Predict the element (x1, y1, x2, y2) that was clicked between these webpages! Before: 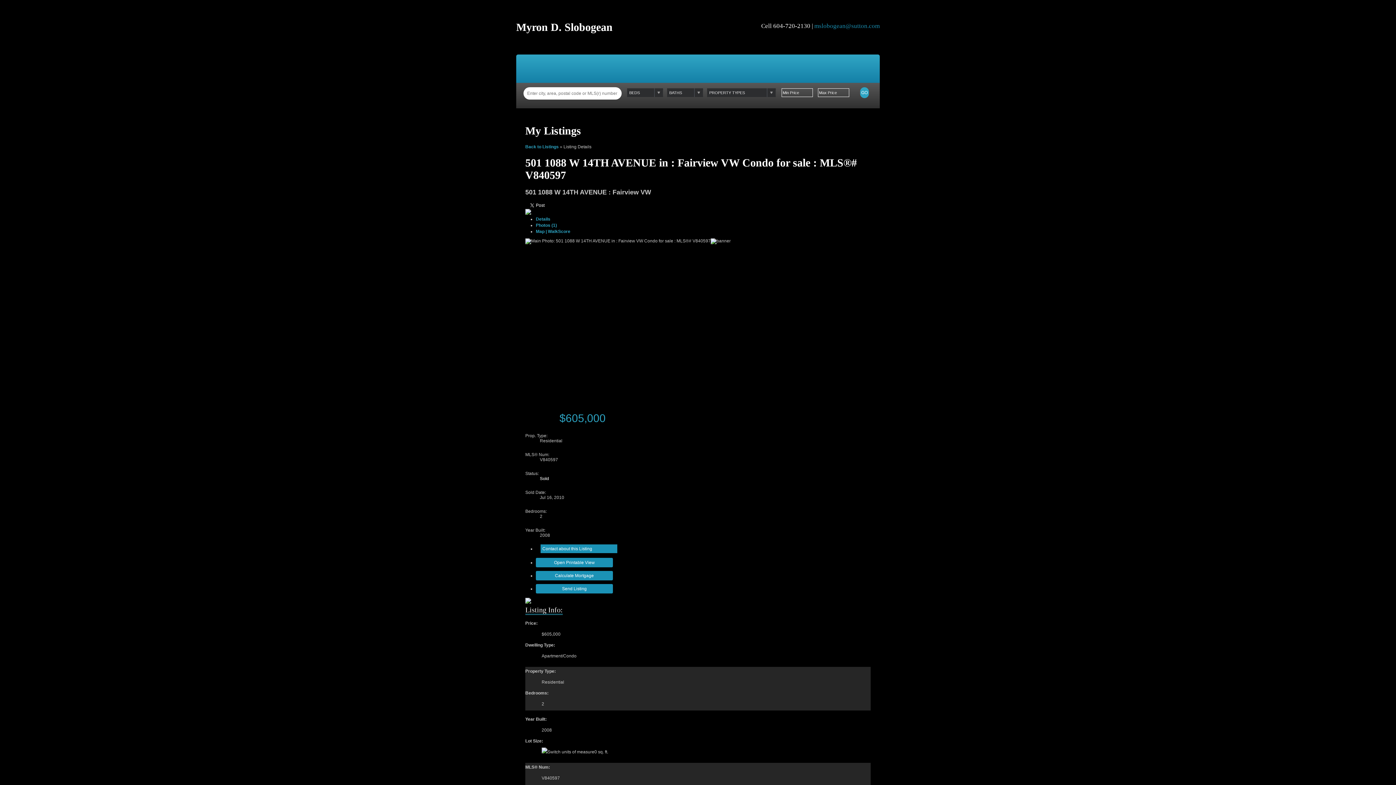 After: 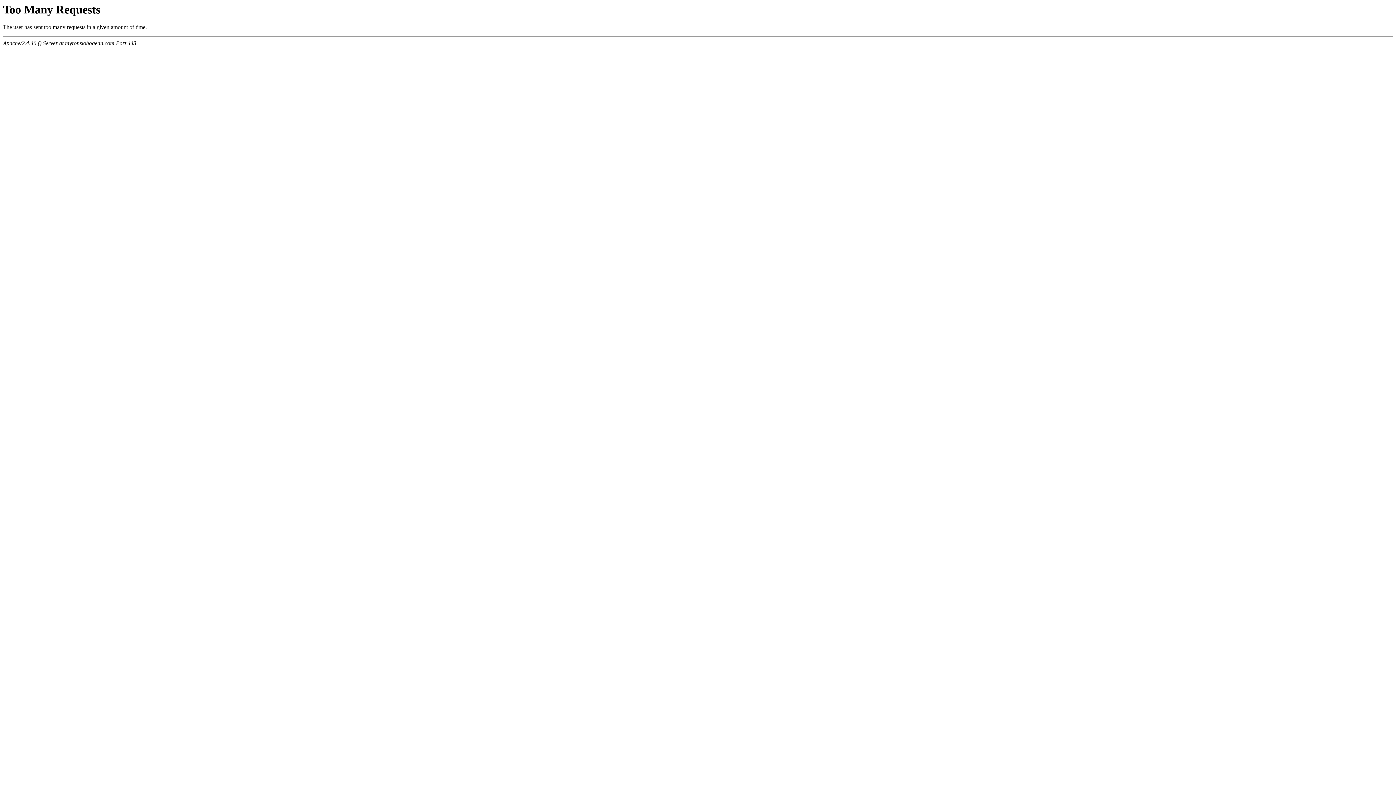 Action: bbox: (536, 229, 570, 234) label: Map | WalkScore